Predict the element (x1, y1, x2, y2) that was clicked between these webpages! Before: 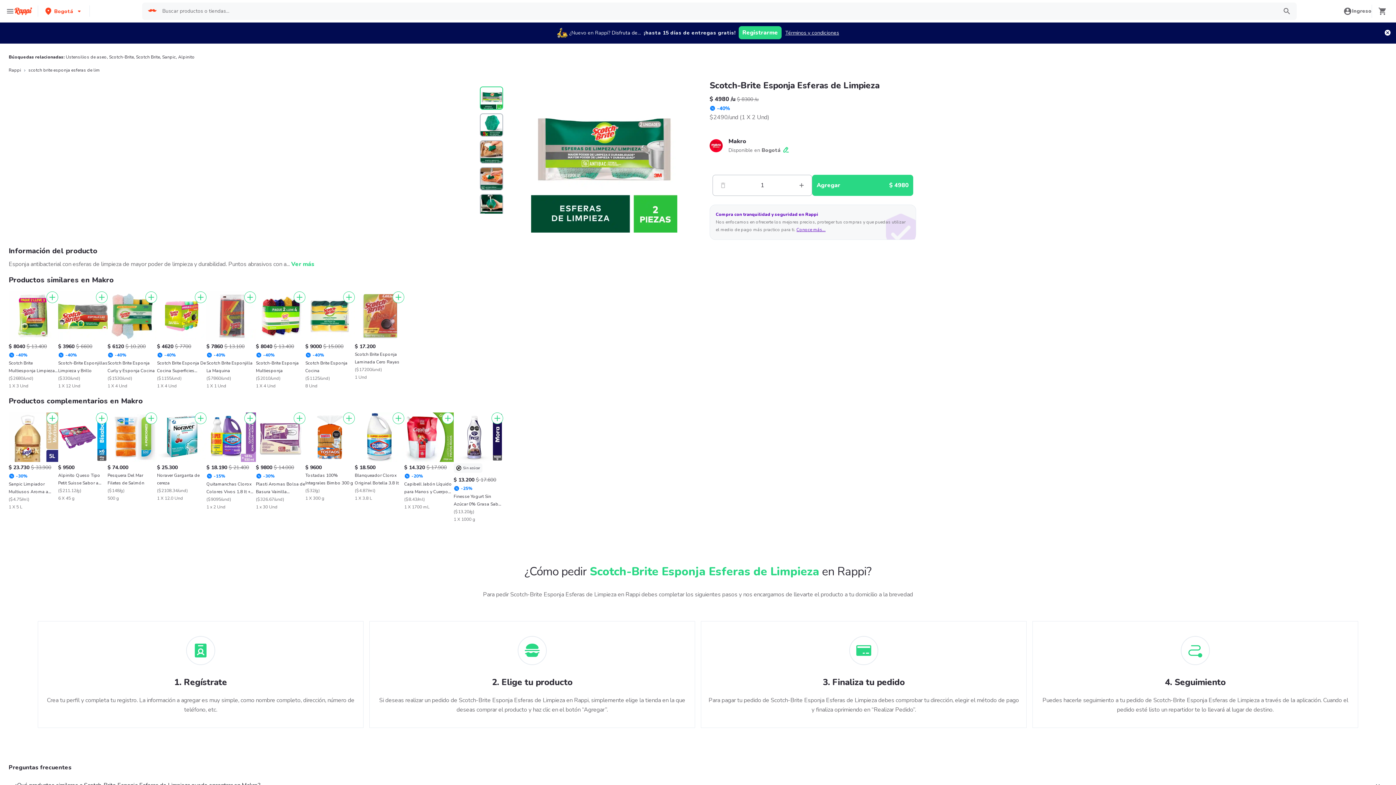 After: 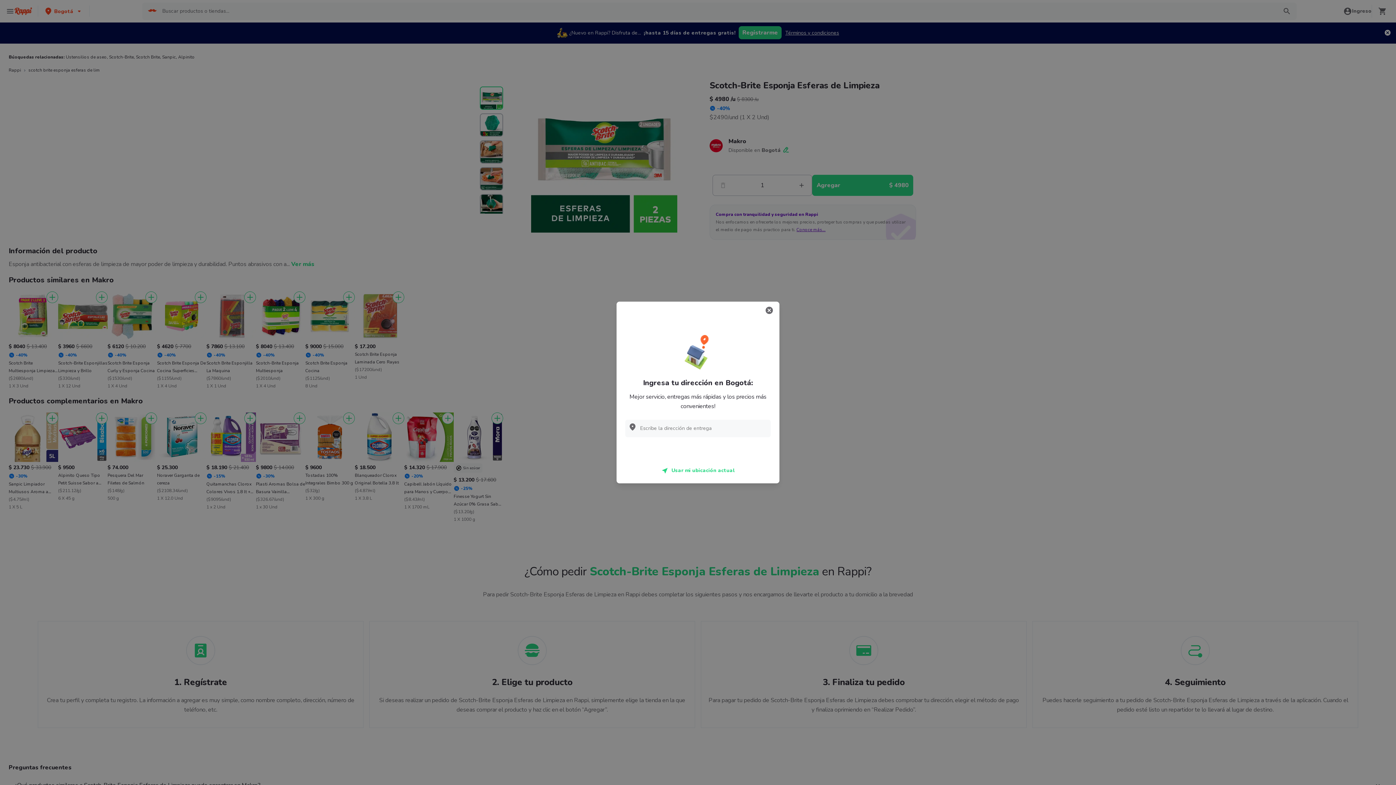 Action: bbox: (44, 5, 83, 16) label: Bogotá